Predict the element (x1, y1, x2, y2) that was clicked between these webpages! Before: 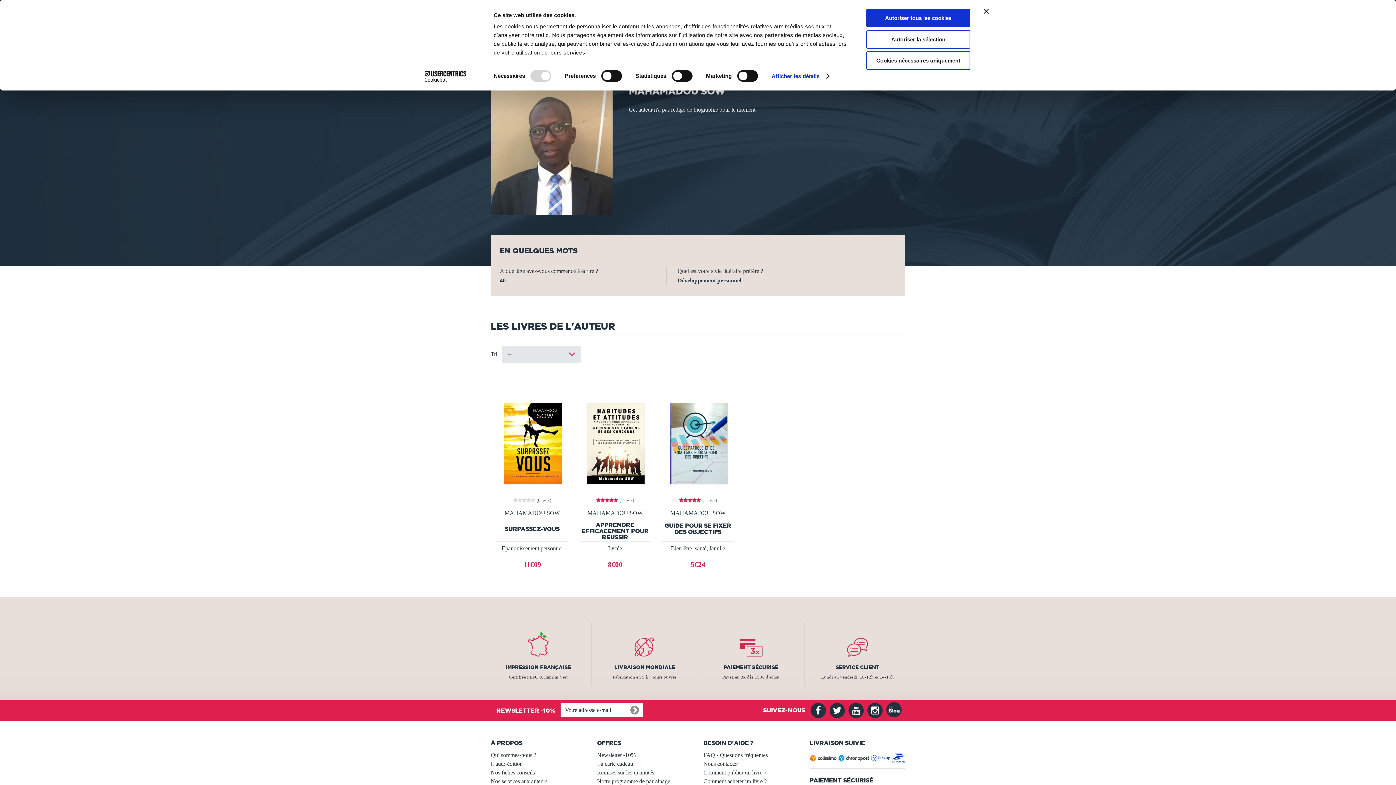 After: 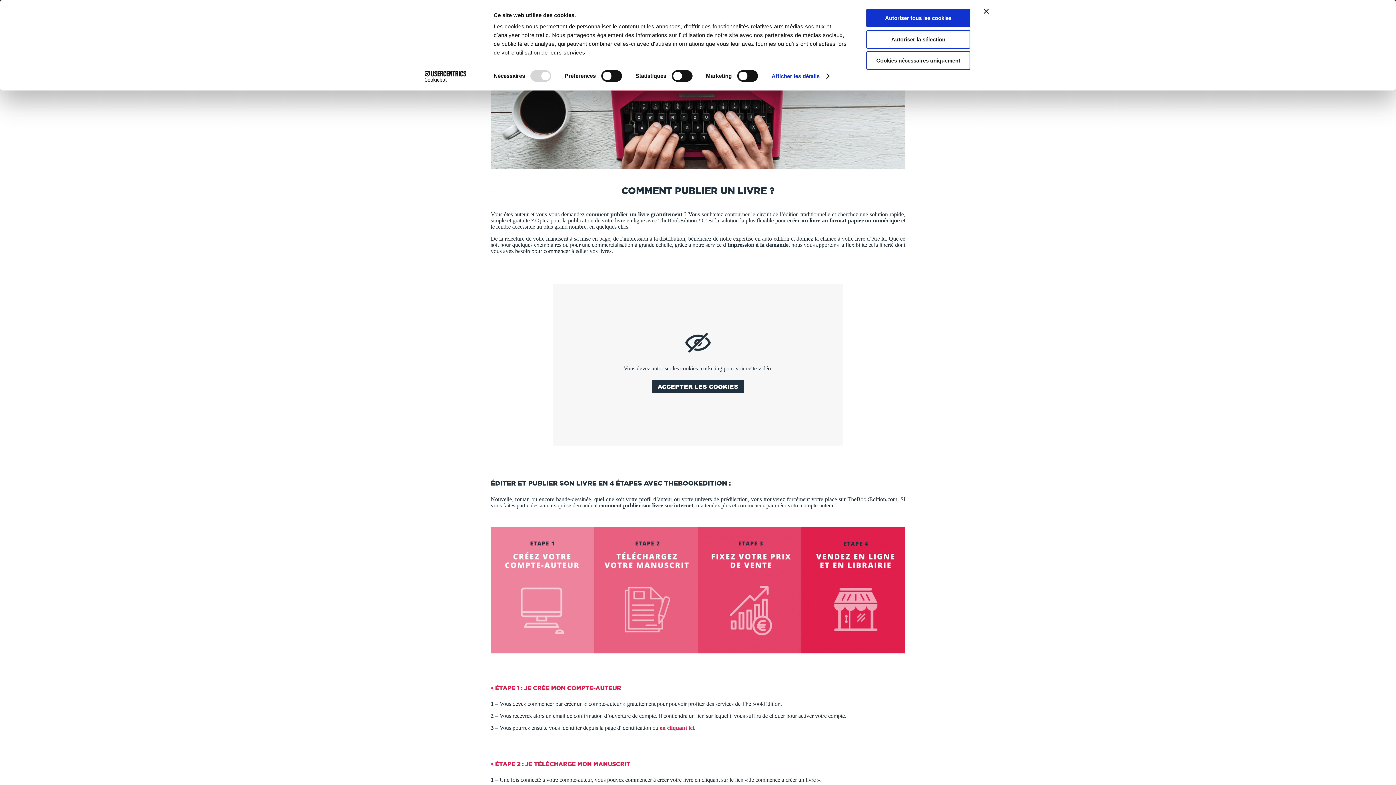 Action: bbox: (703, 769, 766, 776) label: Comment publier un livre ?